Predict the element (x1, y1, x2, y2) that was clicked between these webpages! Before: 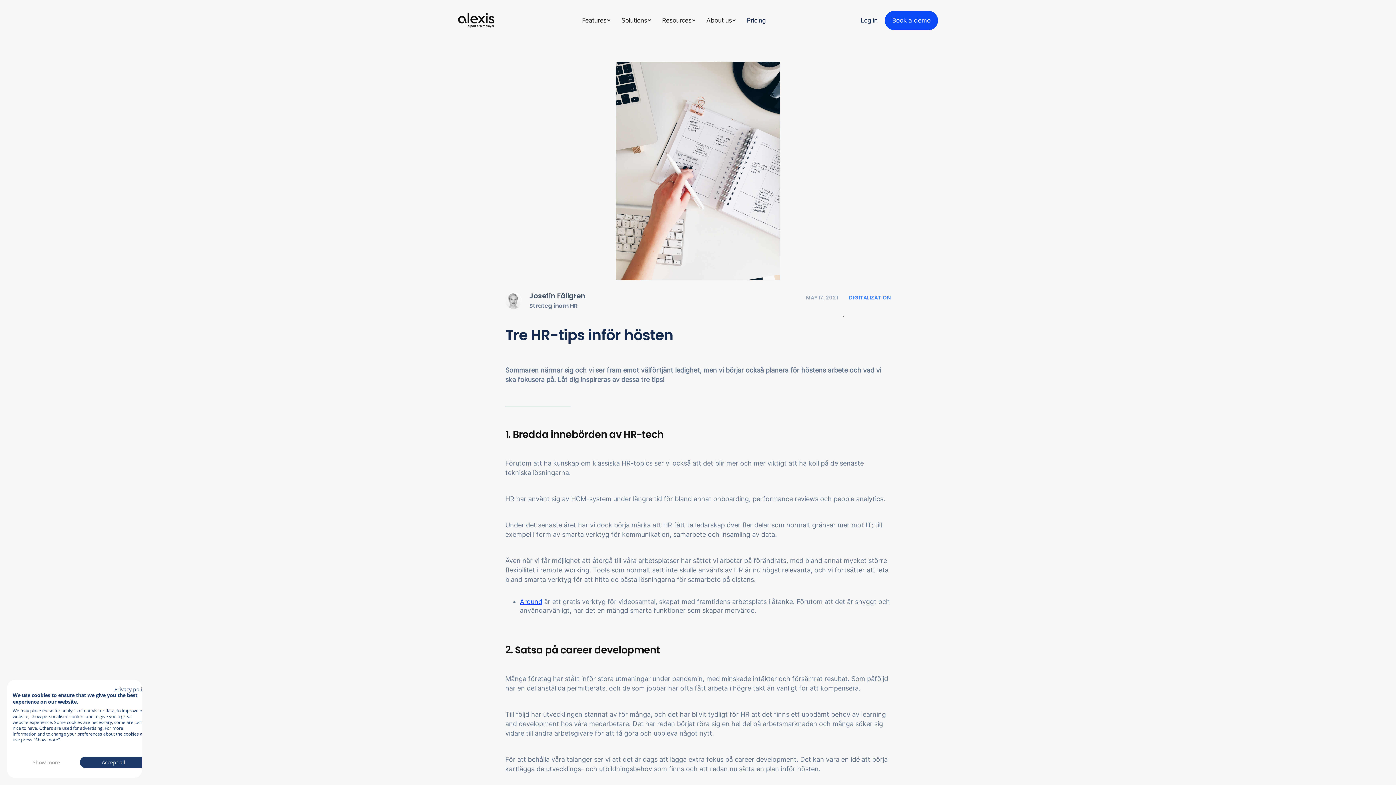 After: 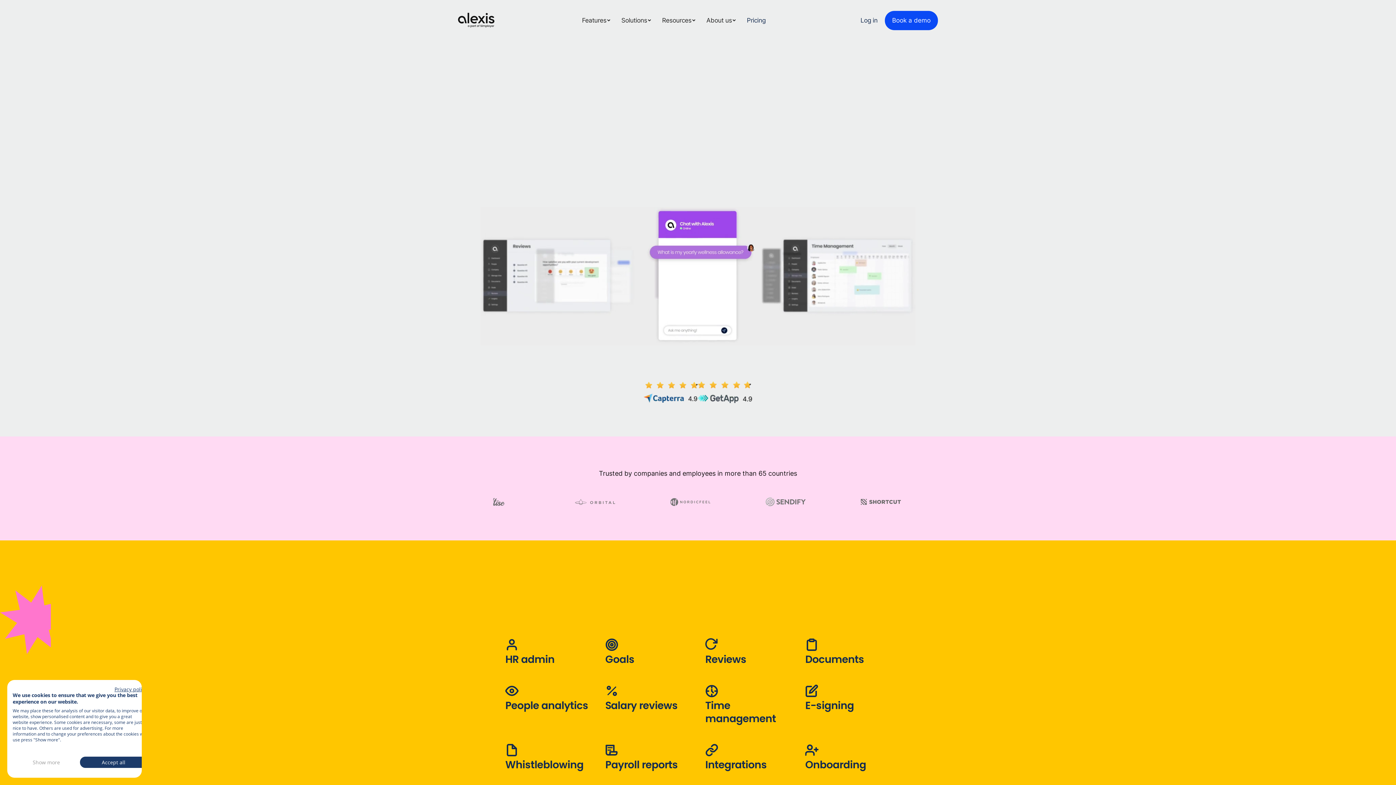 Action: bbox: (458, 12, 494, 28) label: home